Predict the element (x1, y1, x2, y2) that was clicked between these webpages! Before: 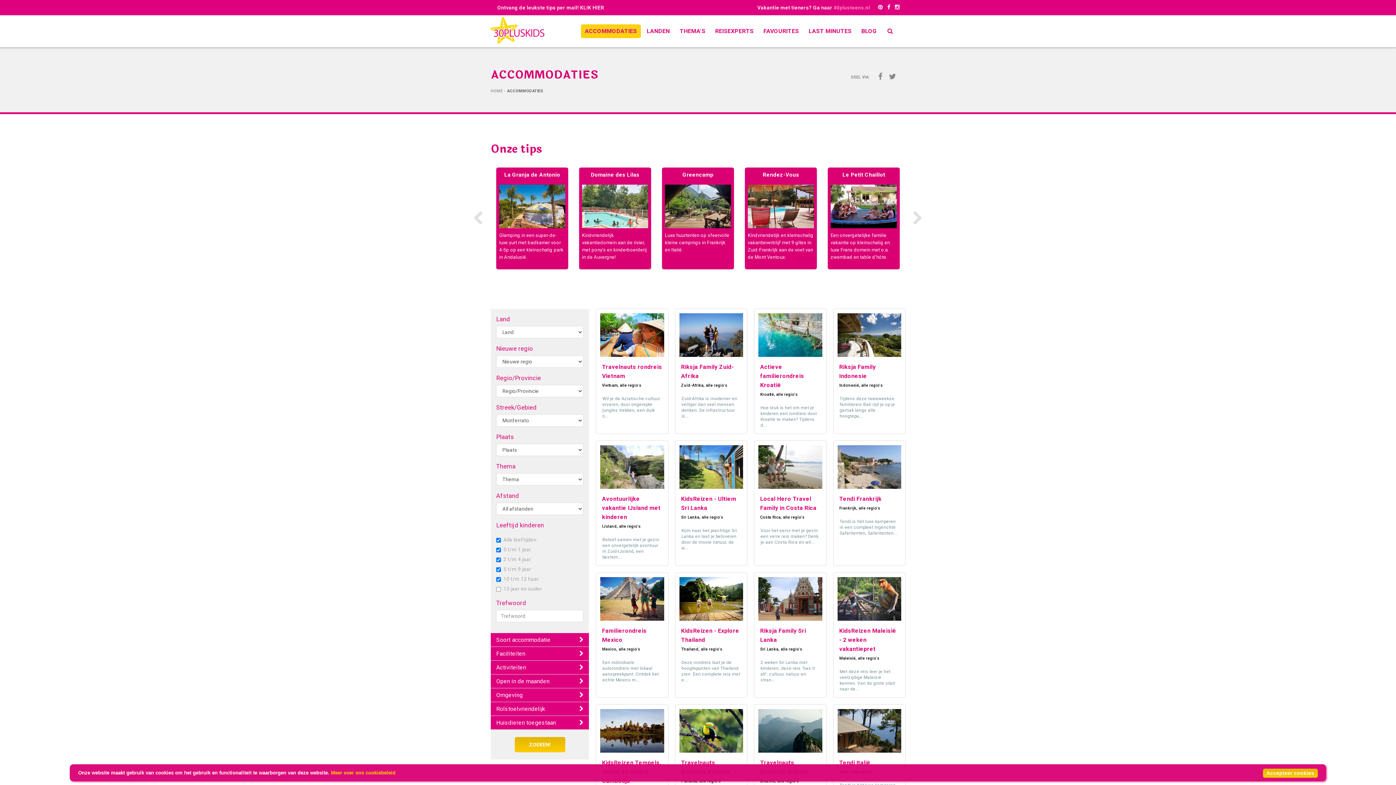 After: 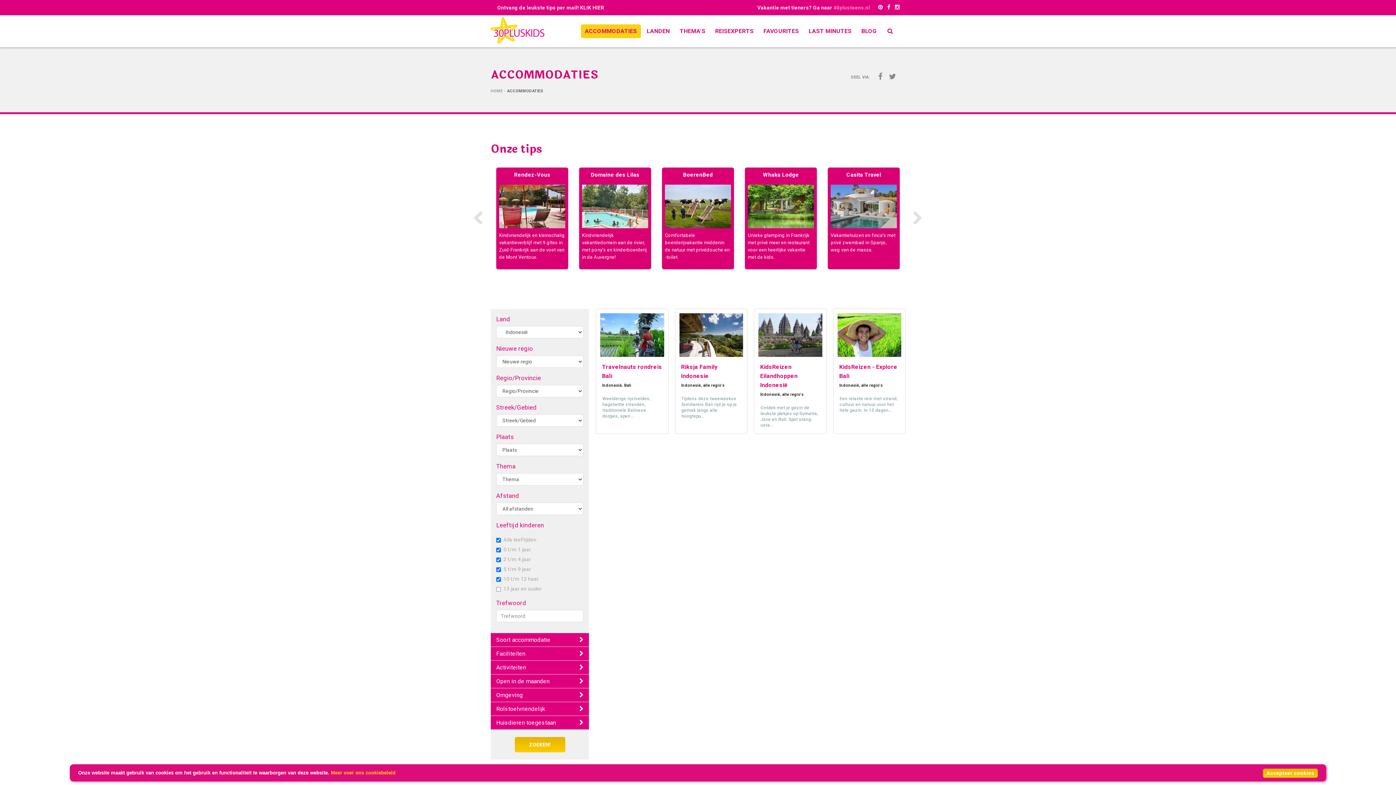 Action: label: Indonesië,  bbox: (839, 383, 861, 388)